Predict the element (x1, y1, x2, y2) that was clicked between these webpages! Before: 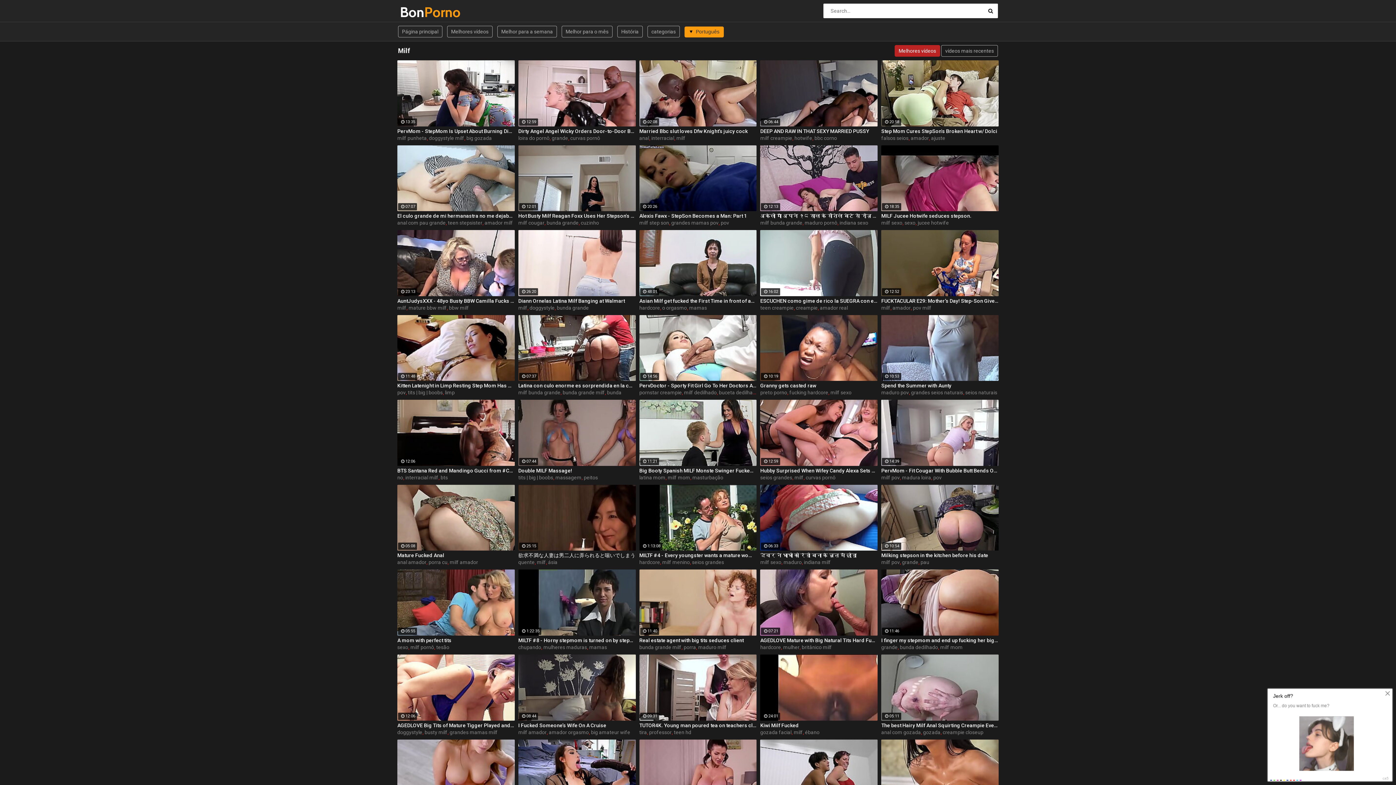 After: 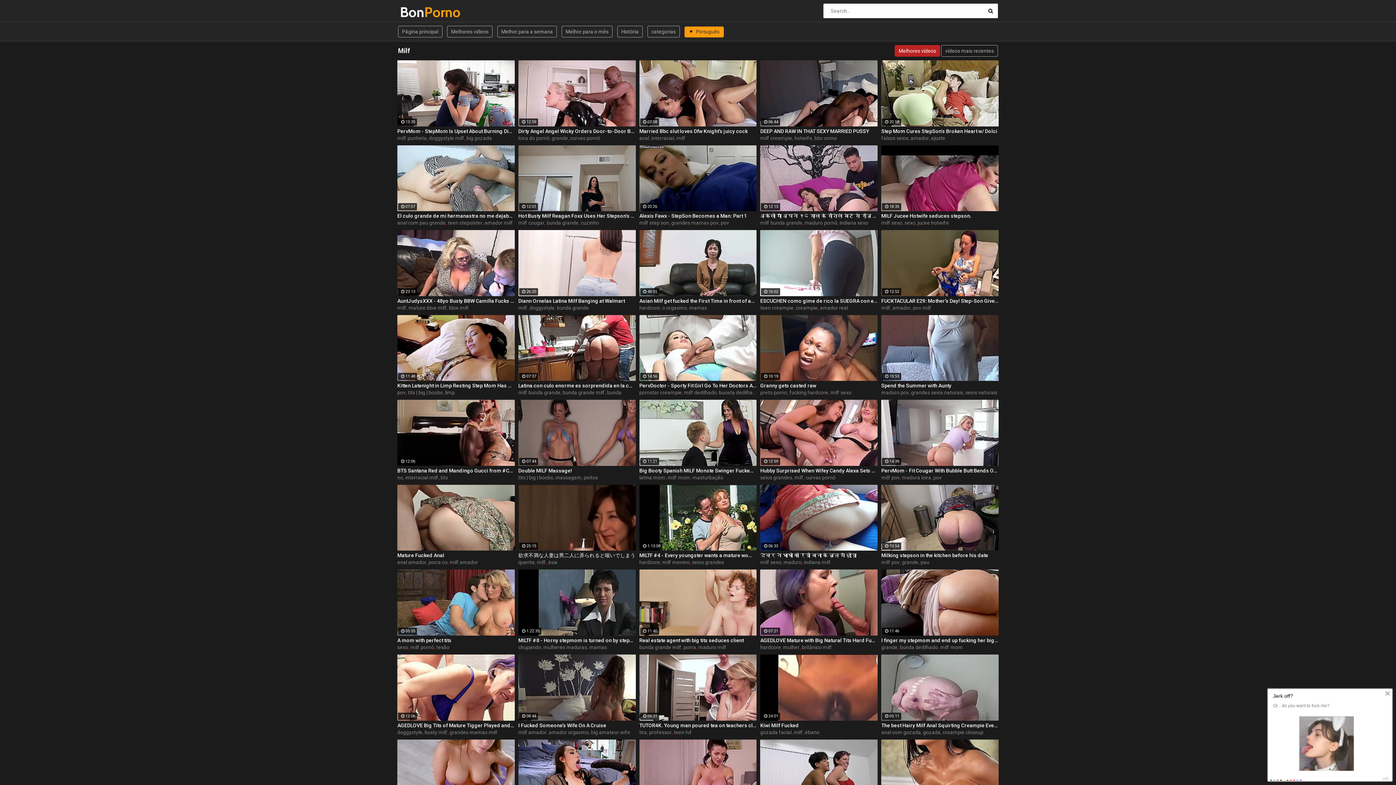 Action: label: Mature Fucked Anal bbox: (397, 552, 514, 559)